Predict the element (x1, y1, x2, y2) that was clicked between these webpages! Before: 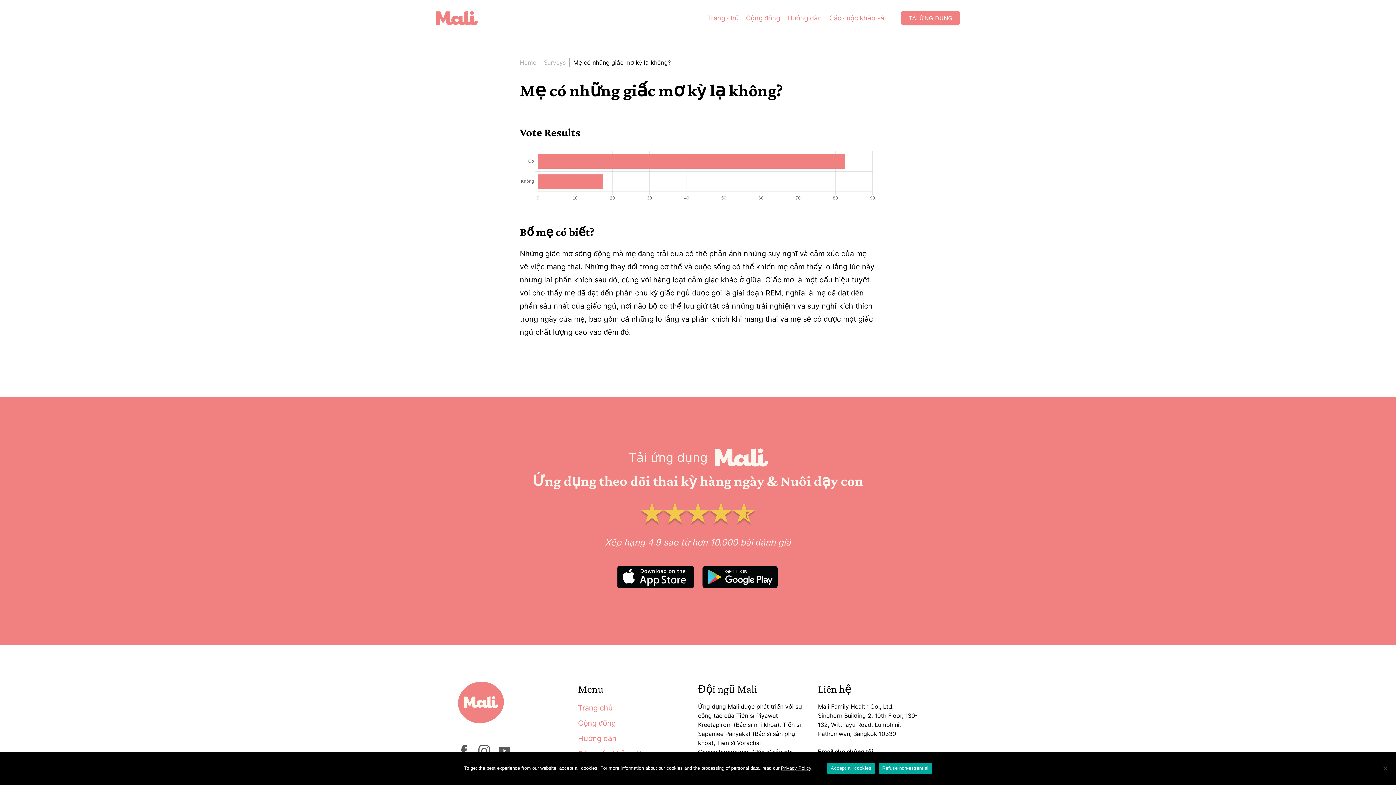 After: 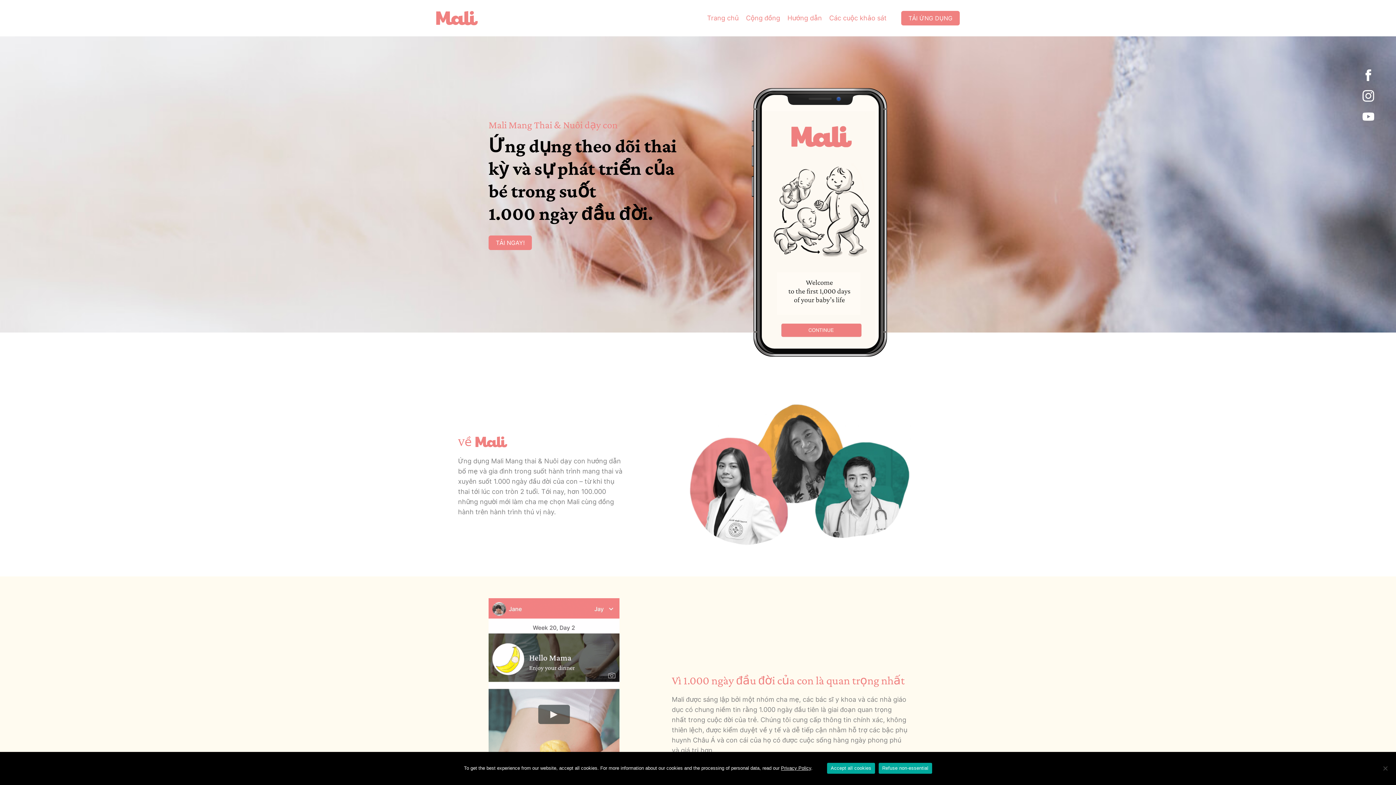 Action: bbox: (520, 58, 540, 67) label: Home